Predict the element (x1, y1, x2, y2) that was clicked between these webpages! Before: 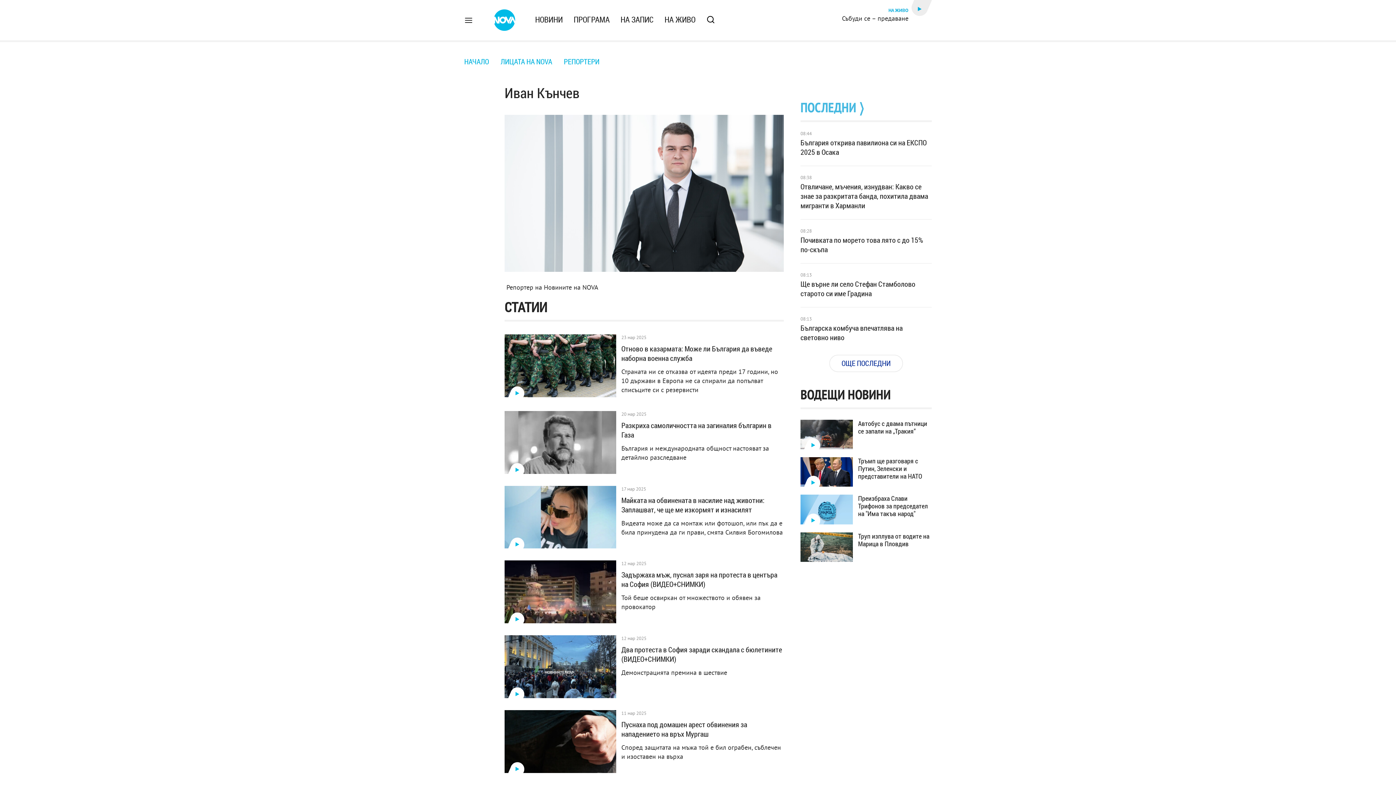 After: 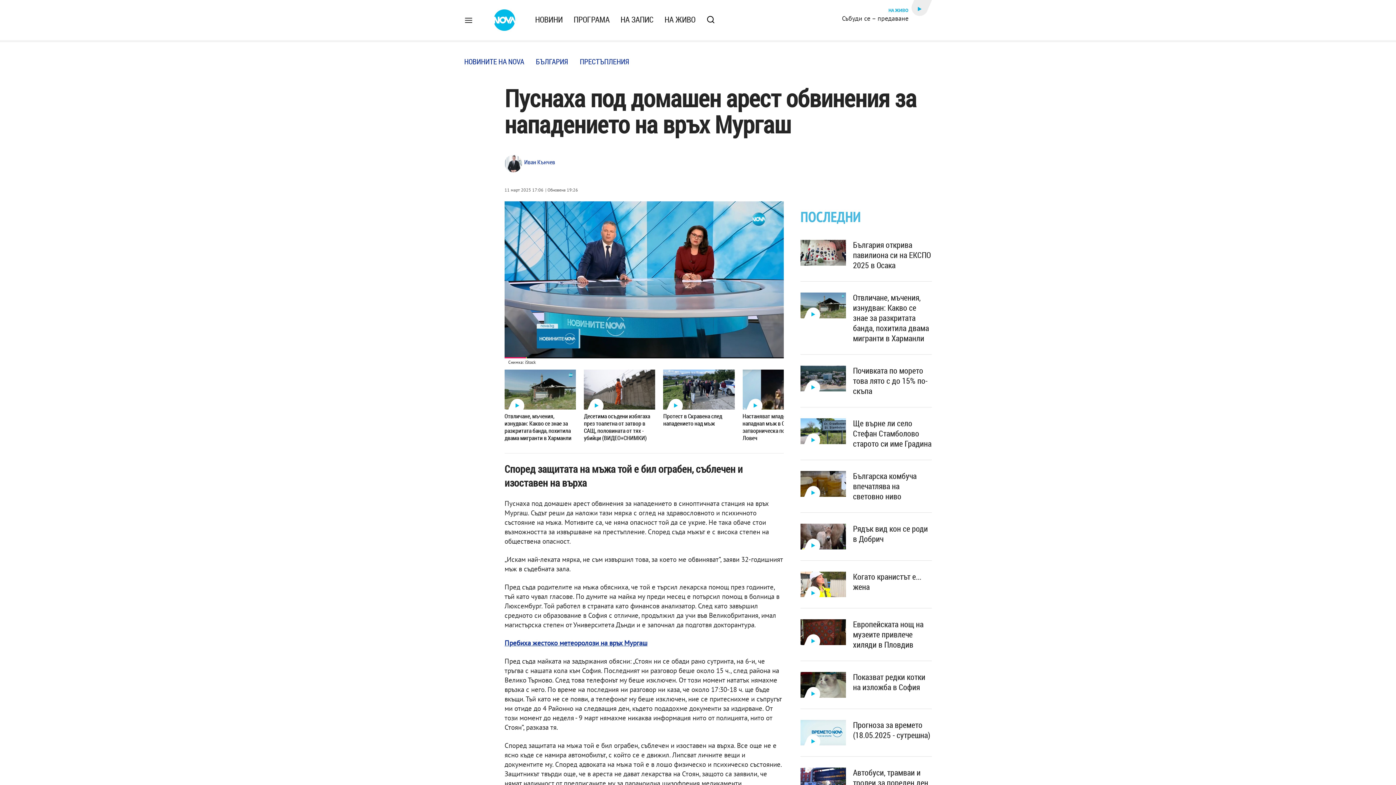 Action: bbox: (621, 720, 783, 739) label: Пуснаха под домашен арест обвинения за нападението на връх Мургаш